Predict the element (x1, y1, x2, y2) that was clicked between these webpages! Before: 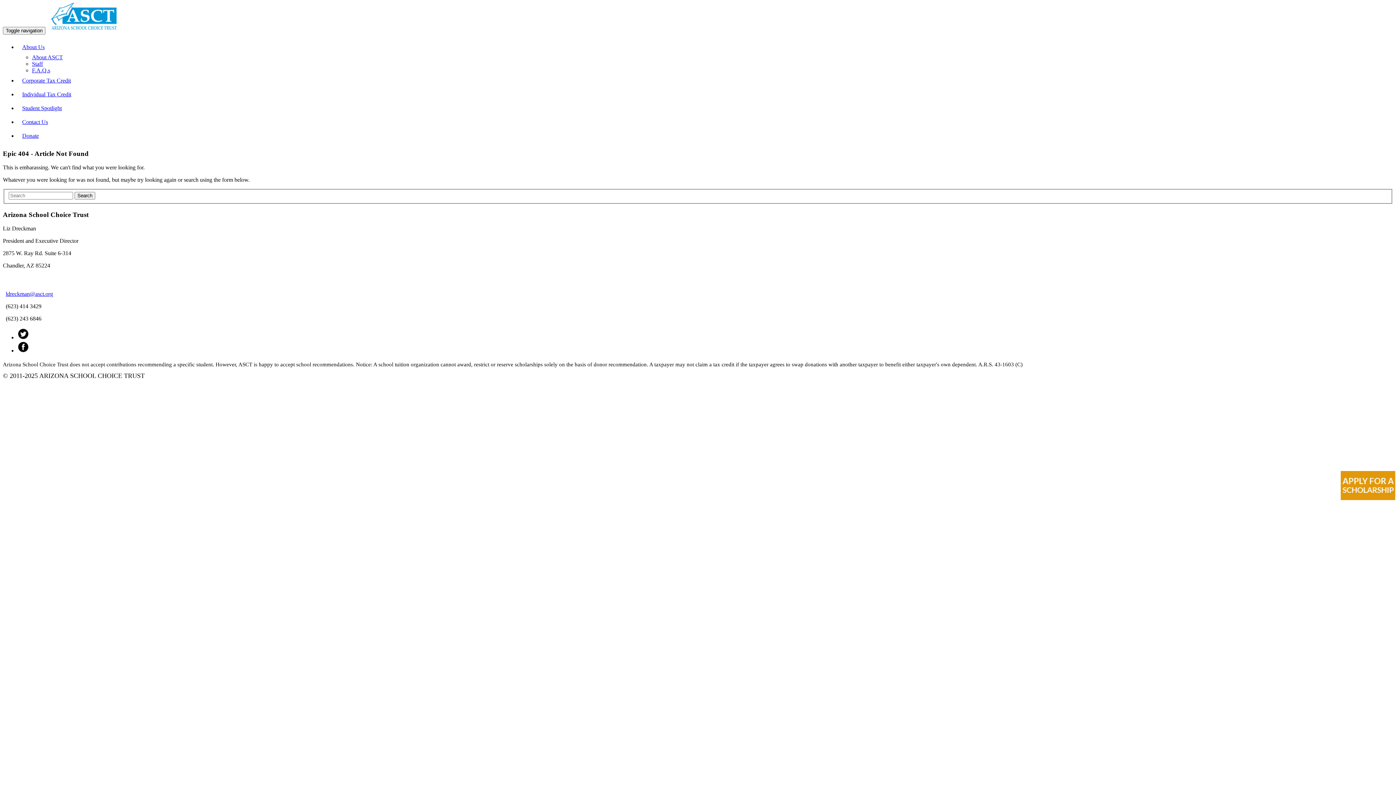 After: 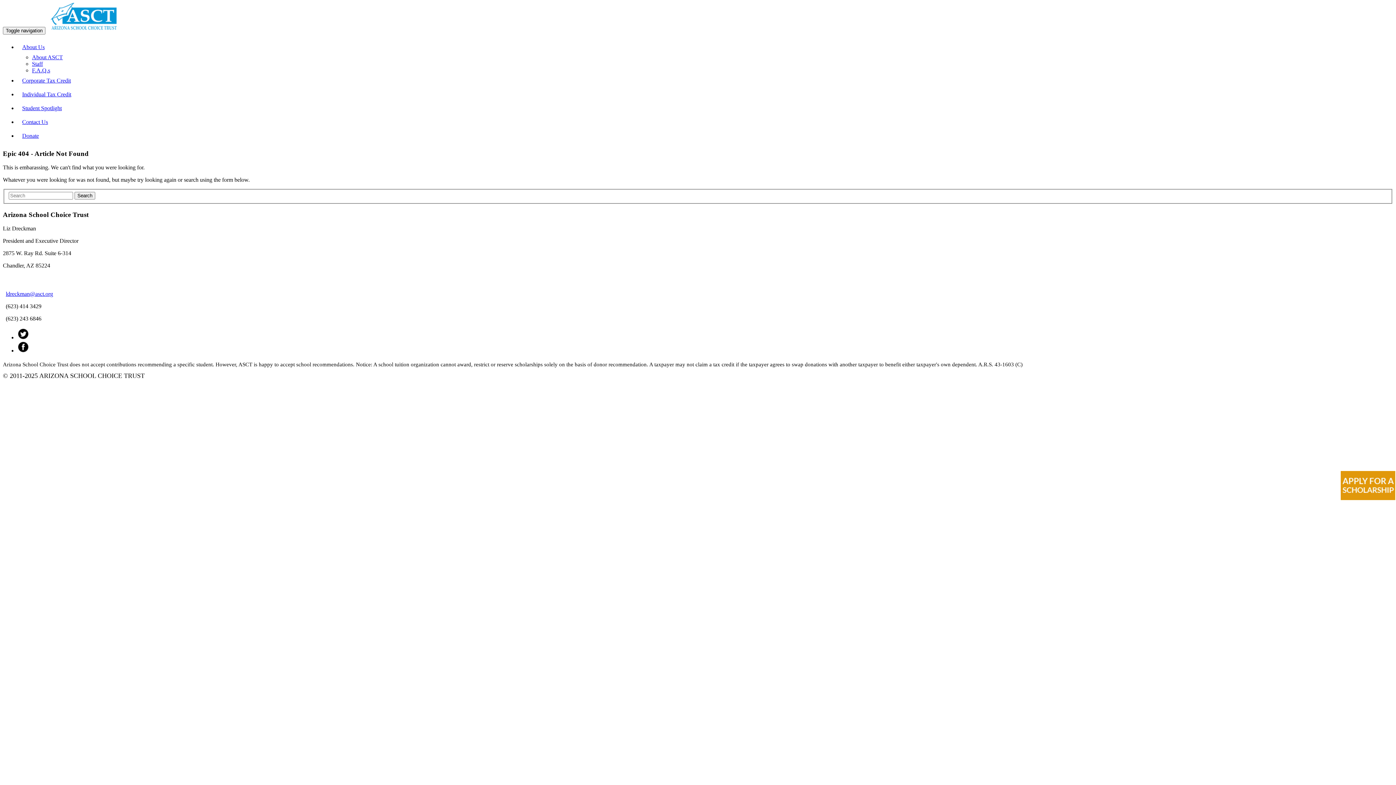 Action: bbox: (17, 40, 1393, 54) label: About Us